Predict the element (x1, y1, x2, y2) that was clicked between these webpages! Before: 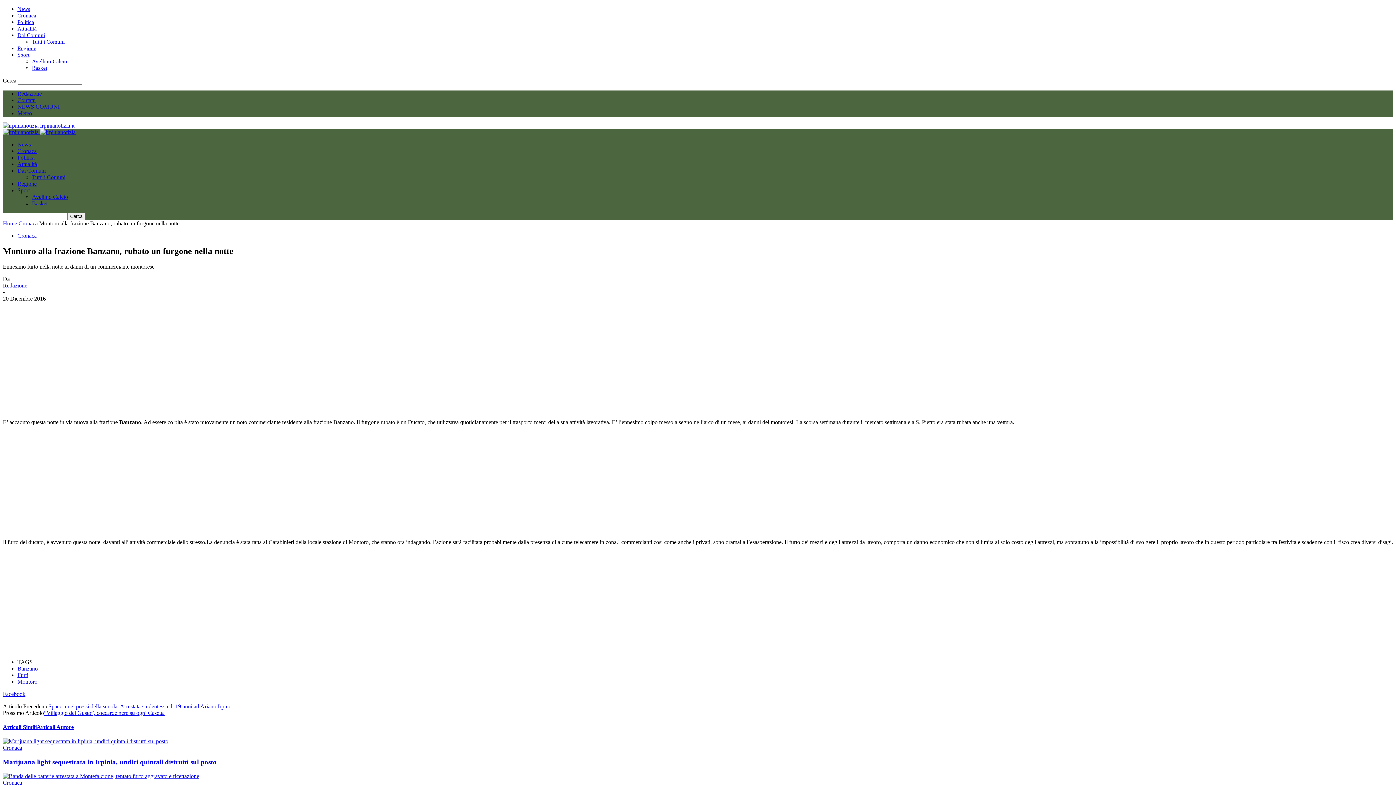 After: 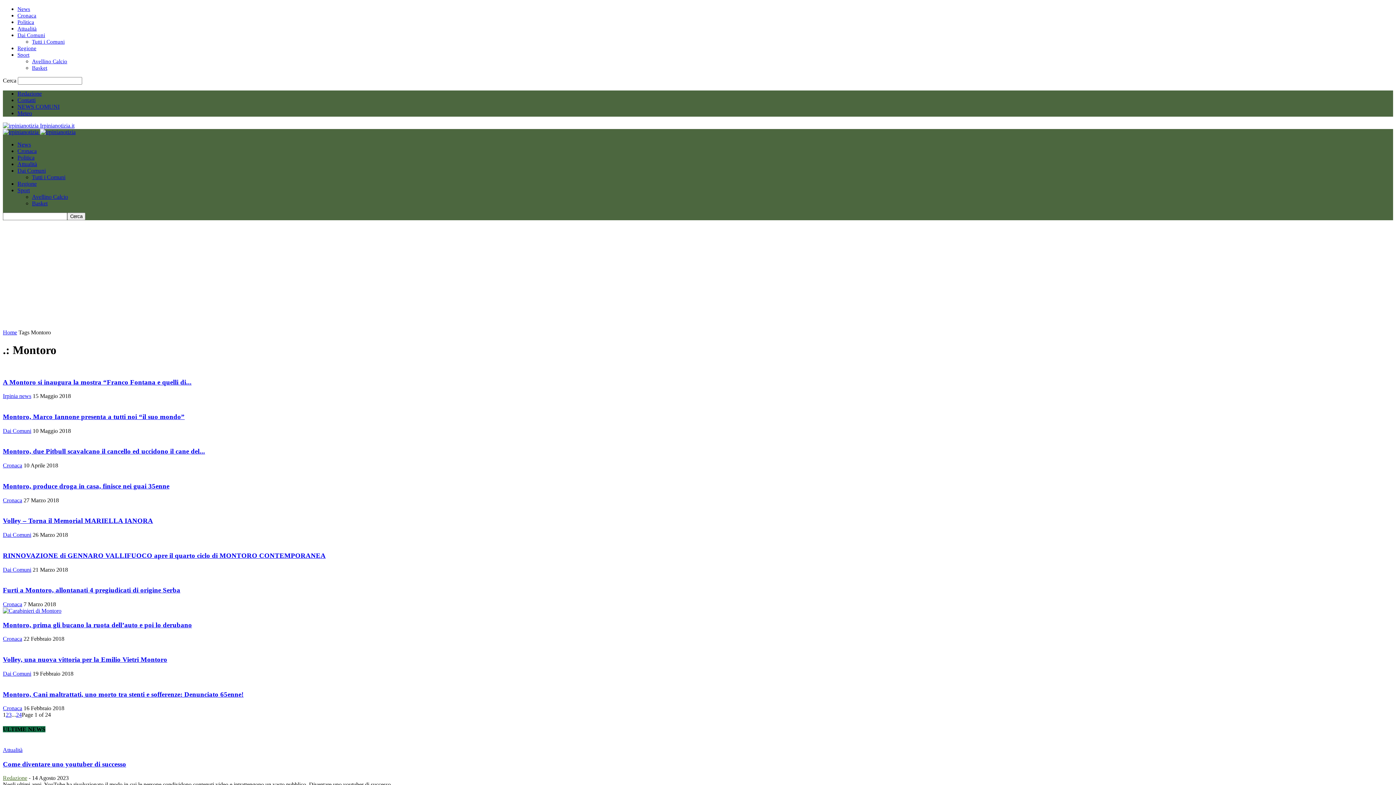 Action: bbox: (17, 678, 37, 685) label: Montoro